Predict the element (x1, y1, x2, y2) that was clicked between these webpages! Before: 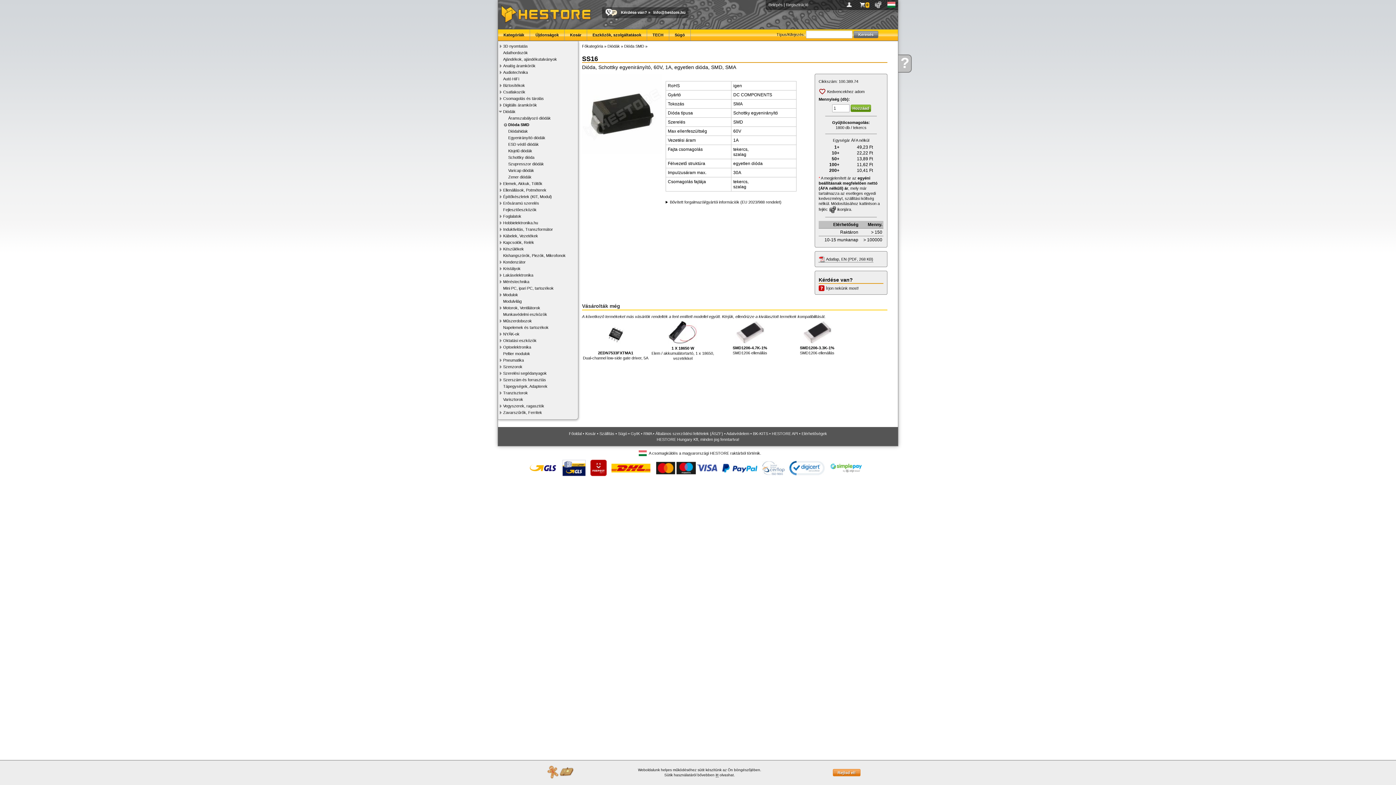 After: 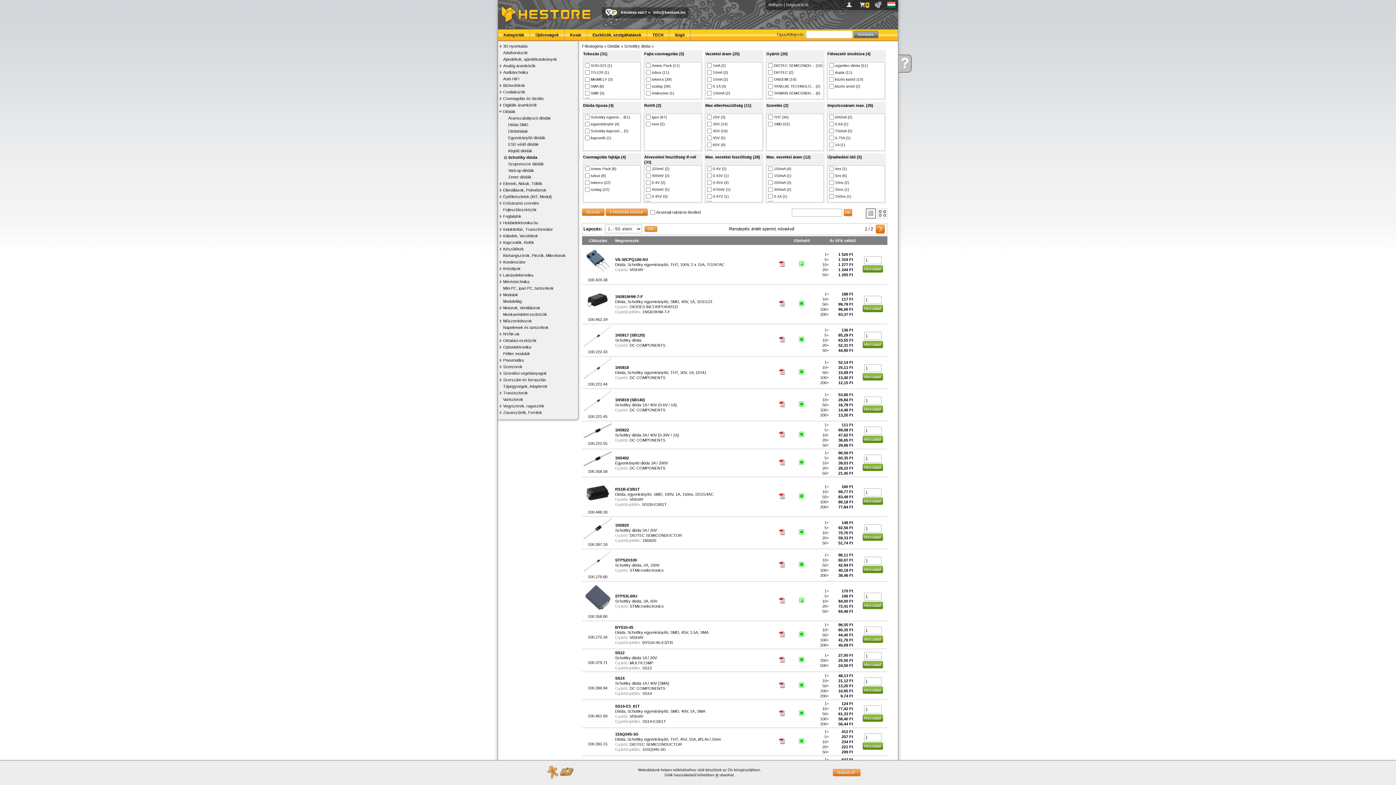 Action: label: Schottky dióda bbox: (503, 154, 578, 160)